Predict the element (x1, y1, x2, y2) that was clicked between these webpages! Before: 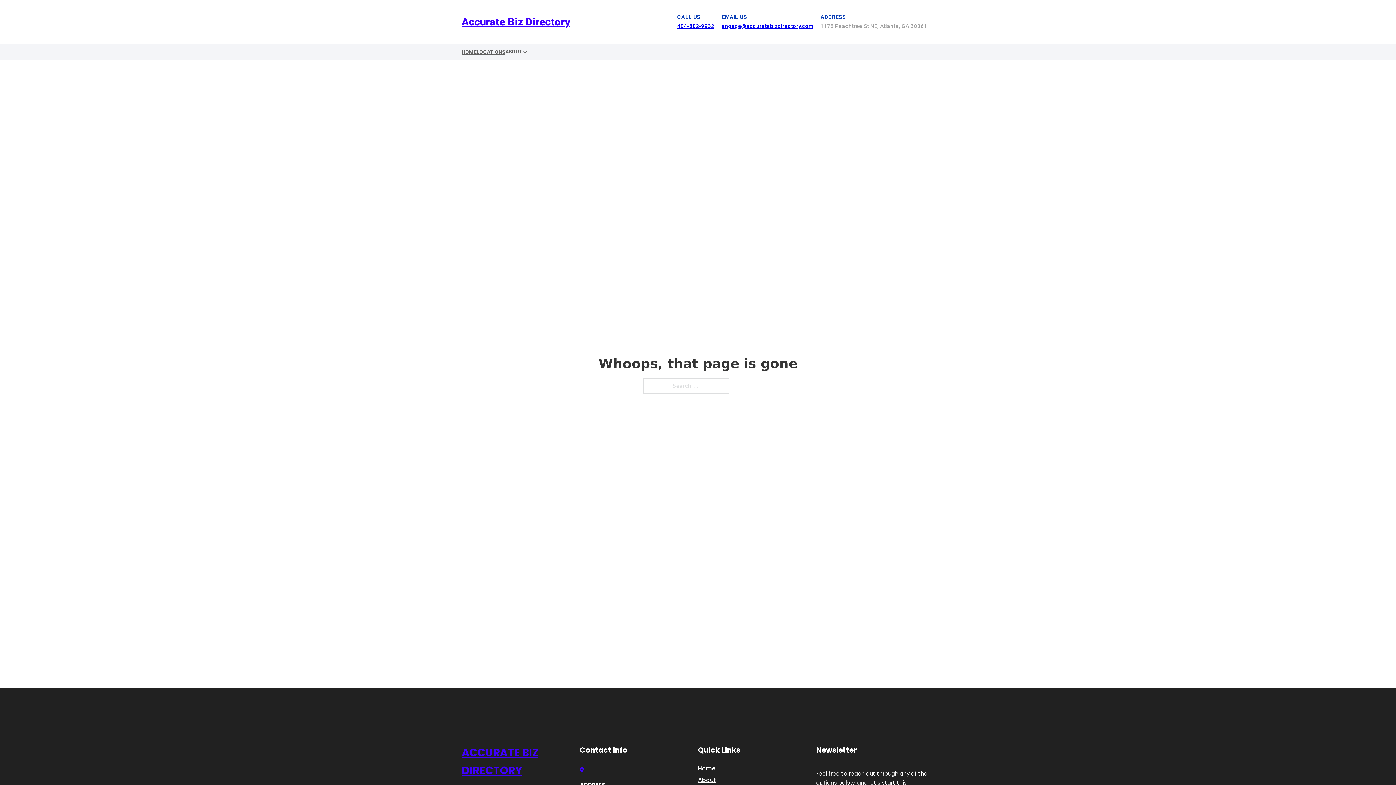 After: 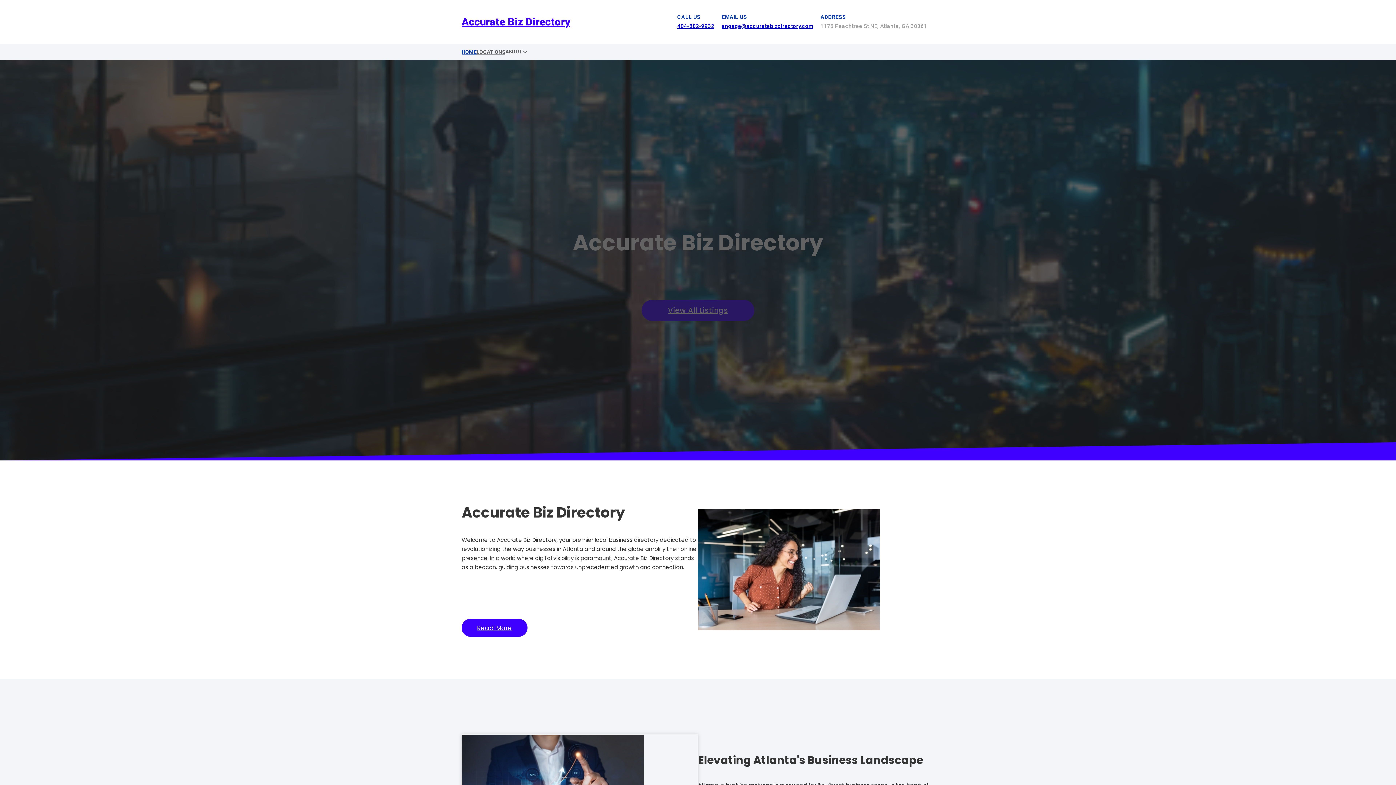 Action: bbox: (461, 47, 476, 56) label: HOME